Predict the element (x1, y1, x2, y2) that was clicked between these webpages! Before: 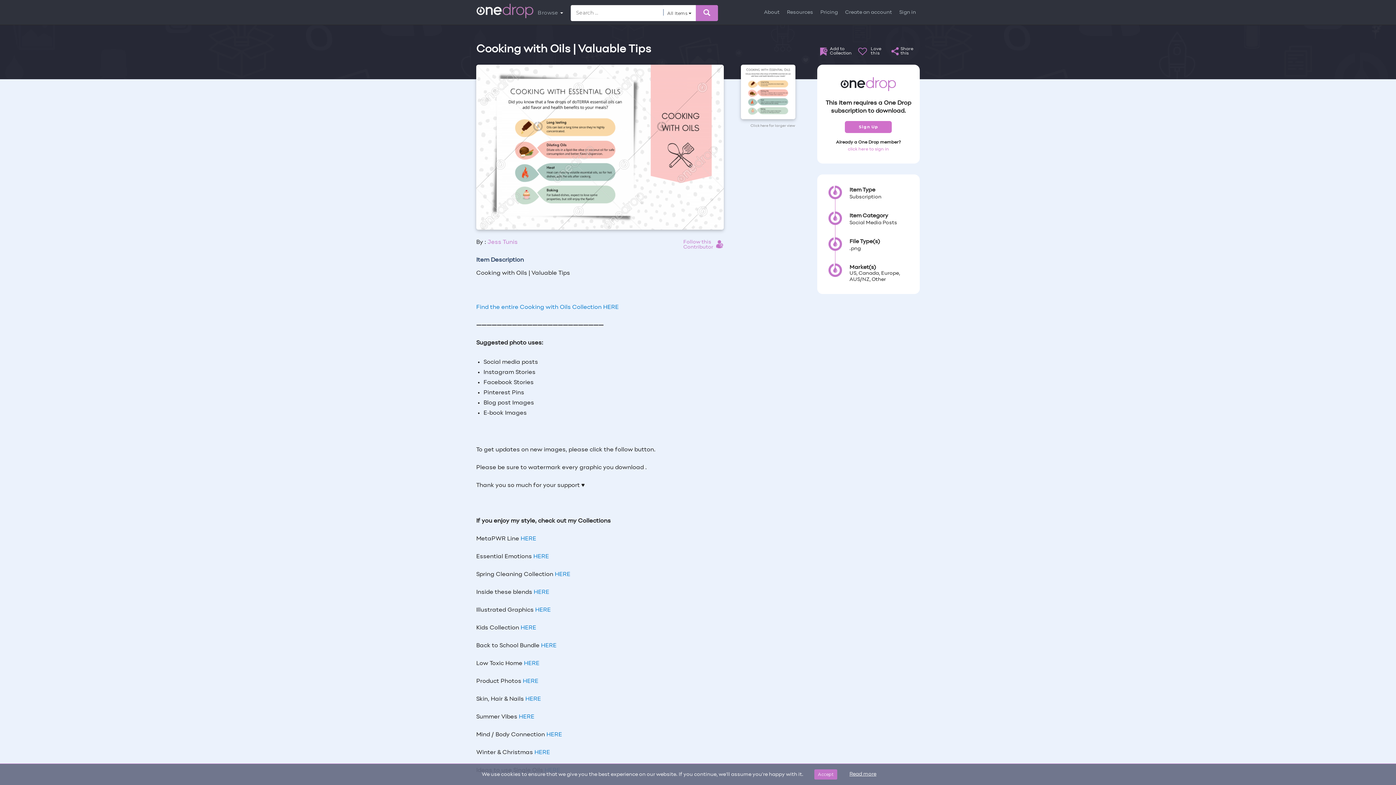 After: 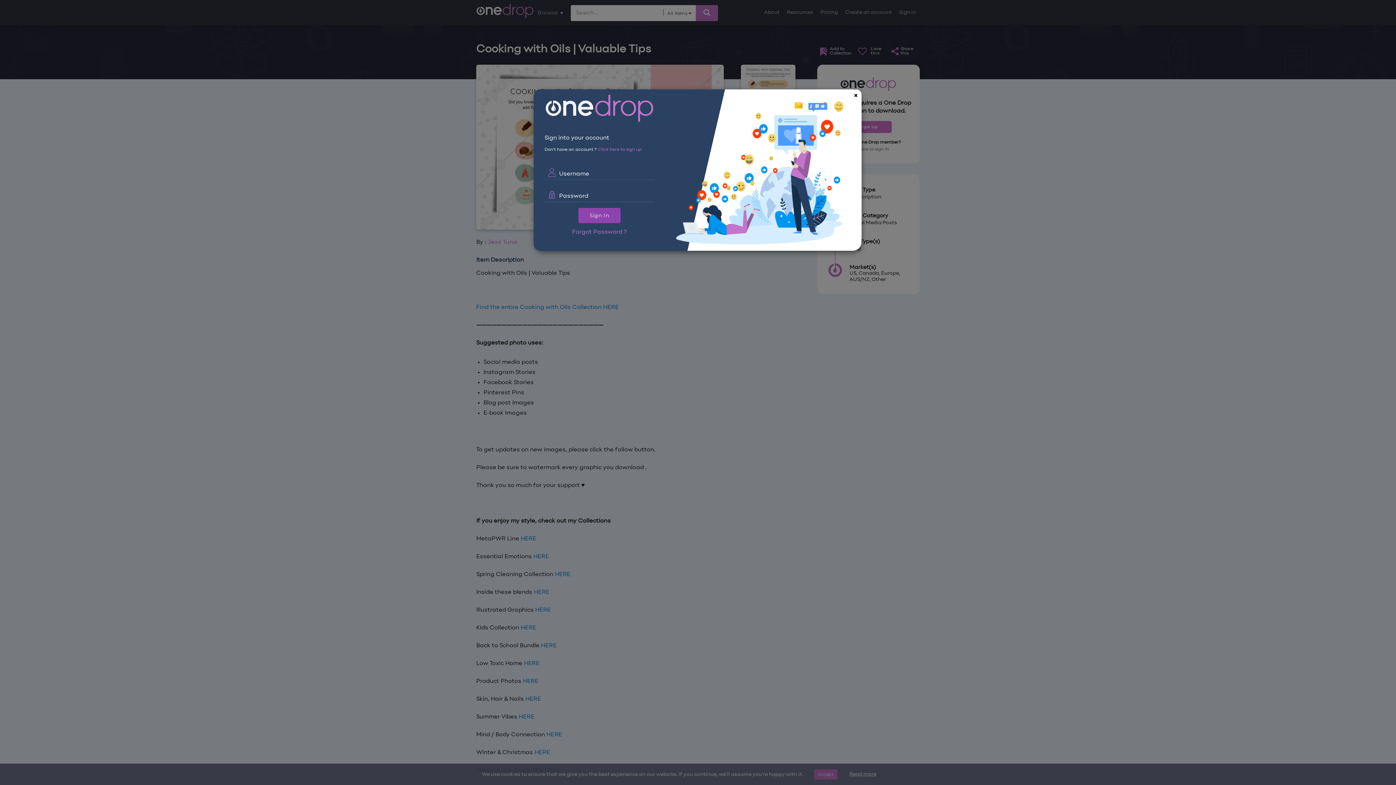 Action: label: click here to sign in bbox: (848, 147, 889, 151)